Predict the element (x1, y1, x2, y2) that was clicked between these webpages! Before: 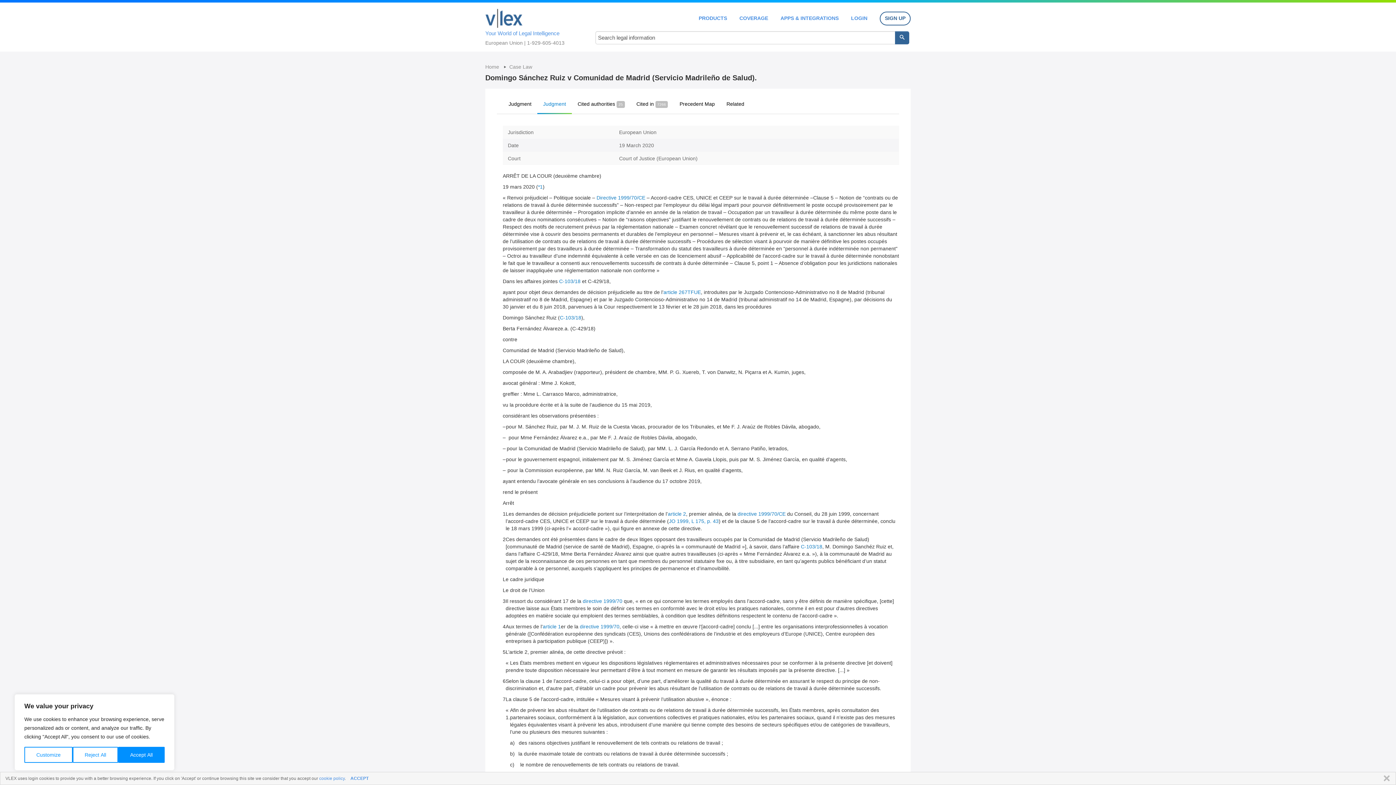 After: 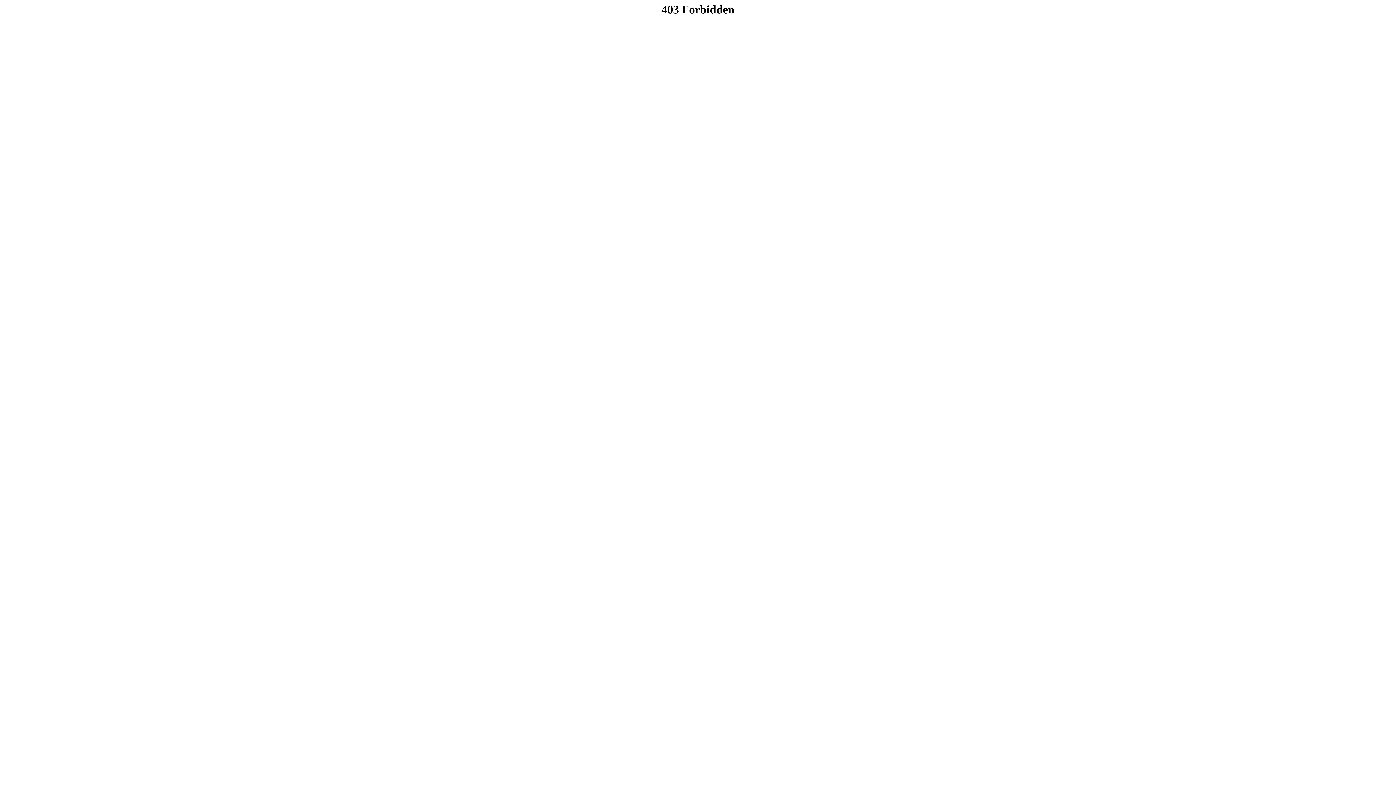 Action: bbox: (851, 15, 867, 20) label: LOGIN